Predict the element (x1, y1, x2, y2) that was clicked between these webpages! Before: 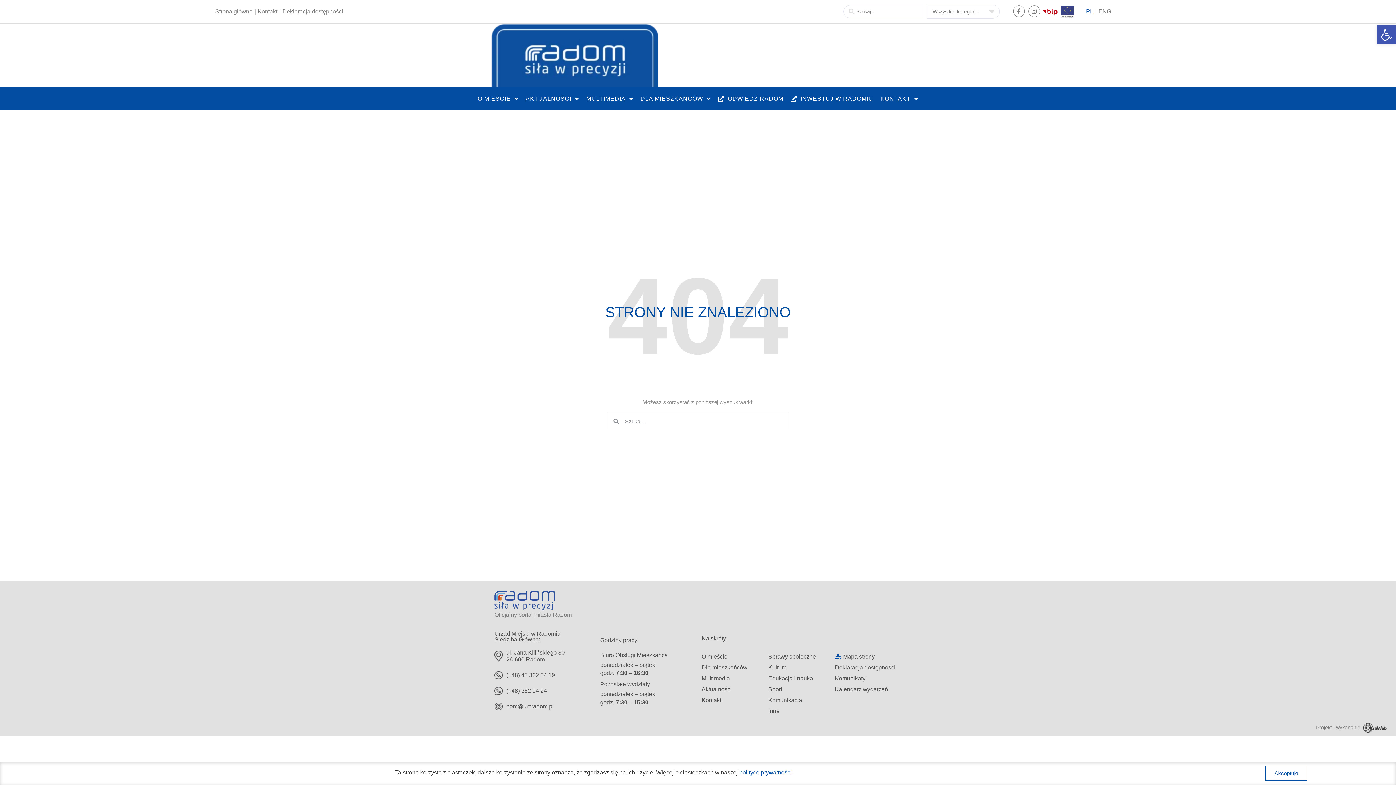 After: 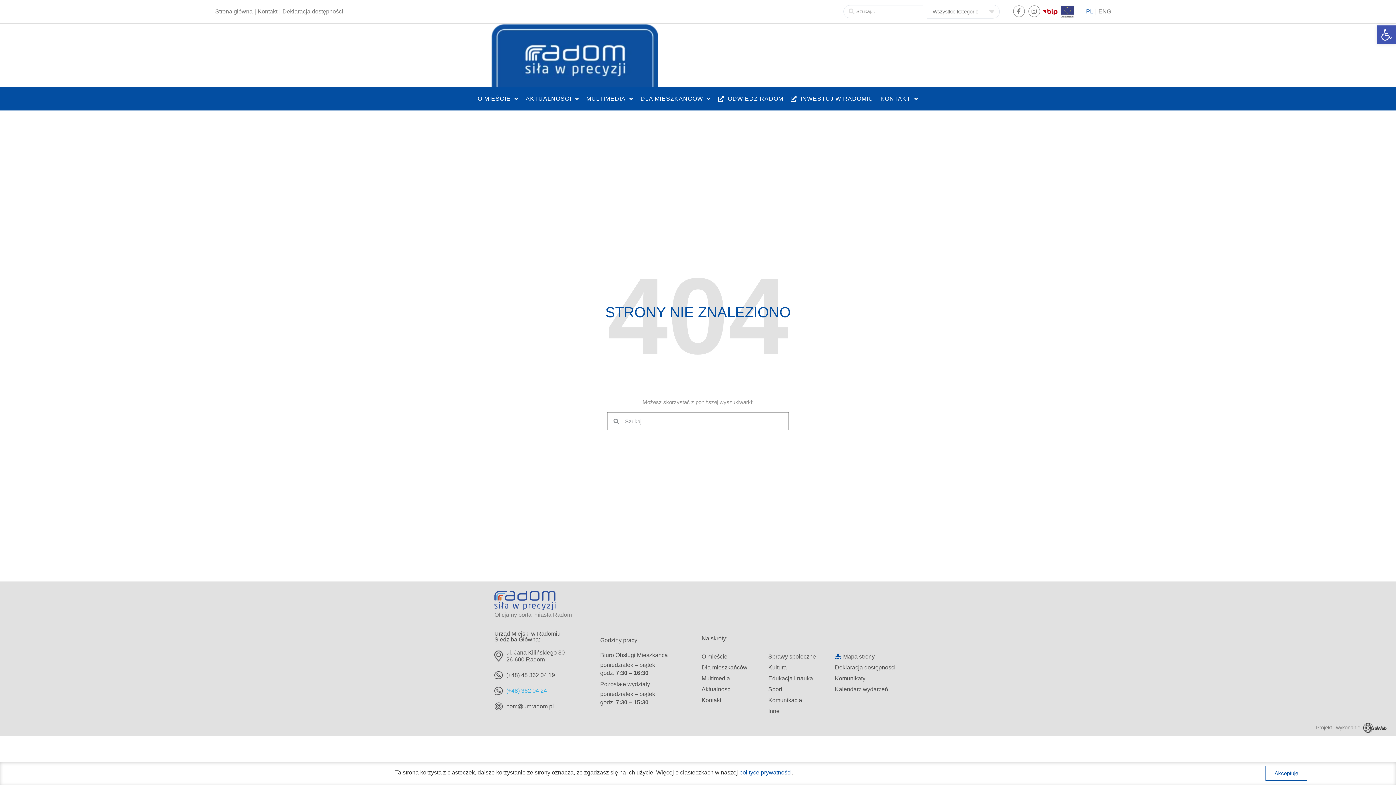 Action: label: (+48) 362 04 24 bbox: (506, 687, 547, 694)